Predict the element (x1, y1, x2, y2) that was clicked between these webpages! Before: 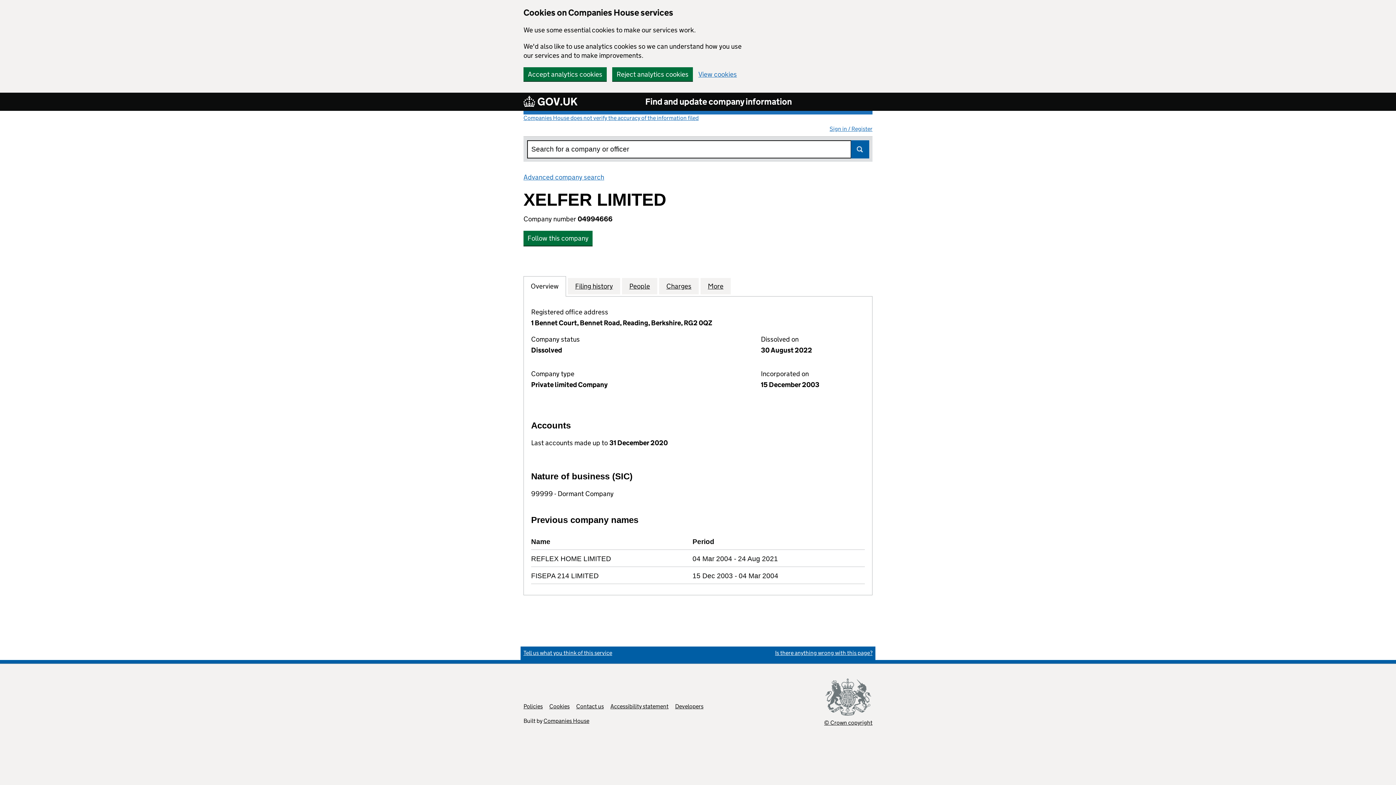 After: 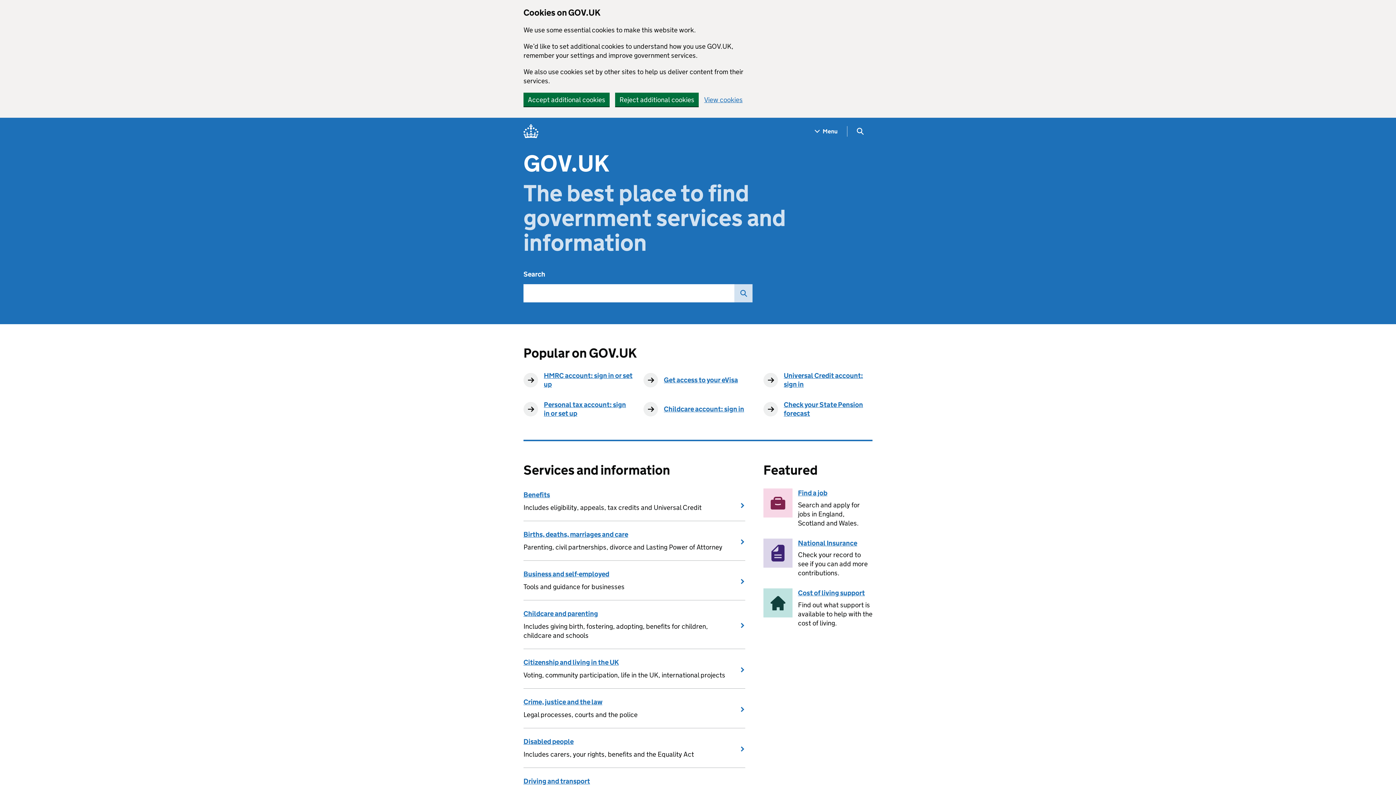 Action: label:  GOV.UK bbox: (523, 96, 579, 107)